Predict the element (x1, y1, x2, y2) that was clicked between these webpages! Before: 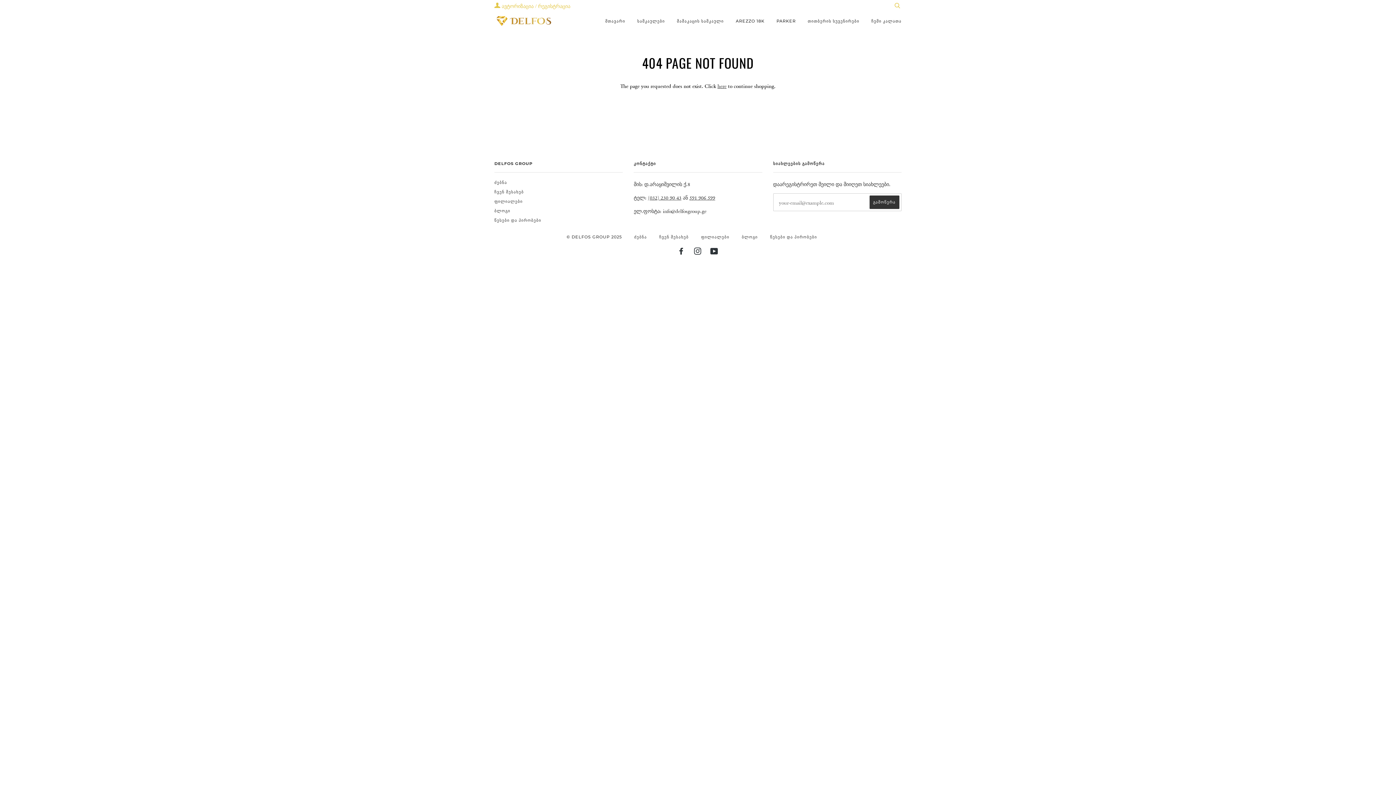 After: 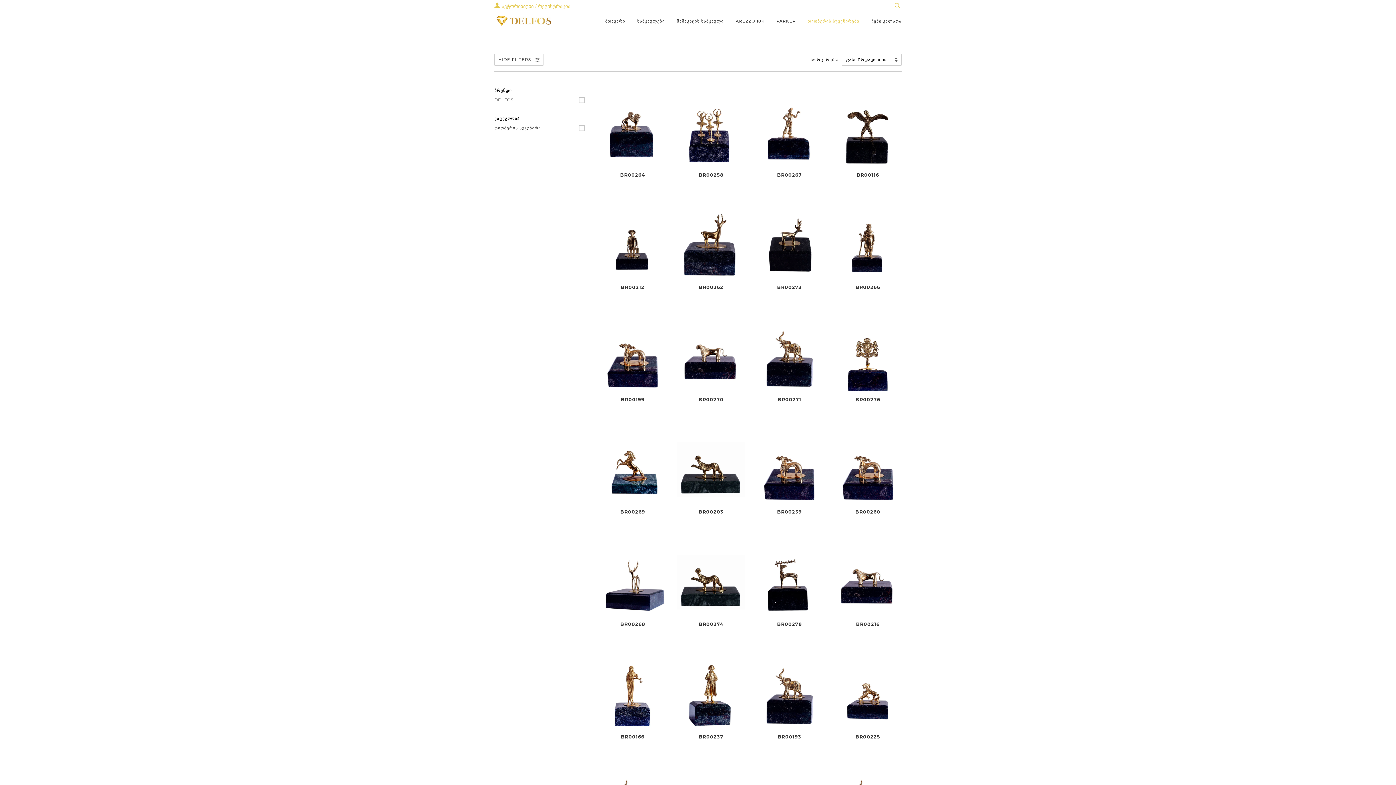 Action: bbox: (808, 10, 859, 31) label: თითბერის სუვენირები